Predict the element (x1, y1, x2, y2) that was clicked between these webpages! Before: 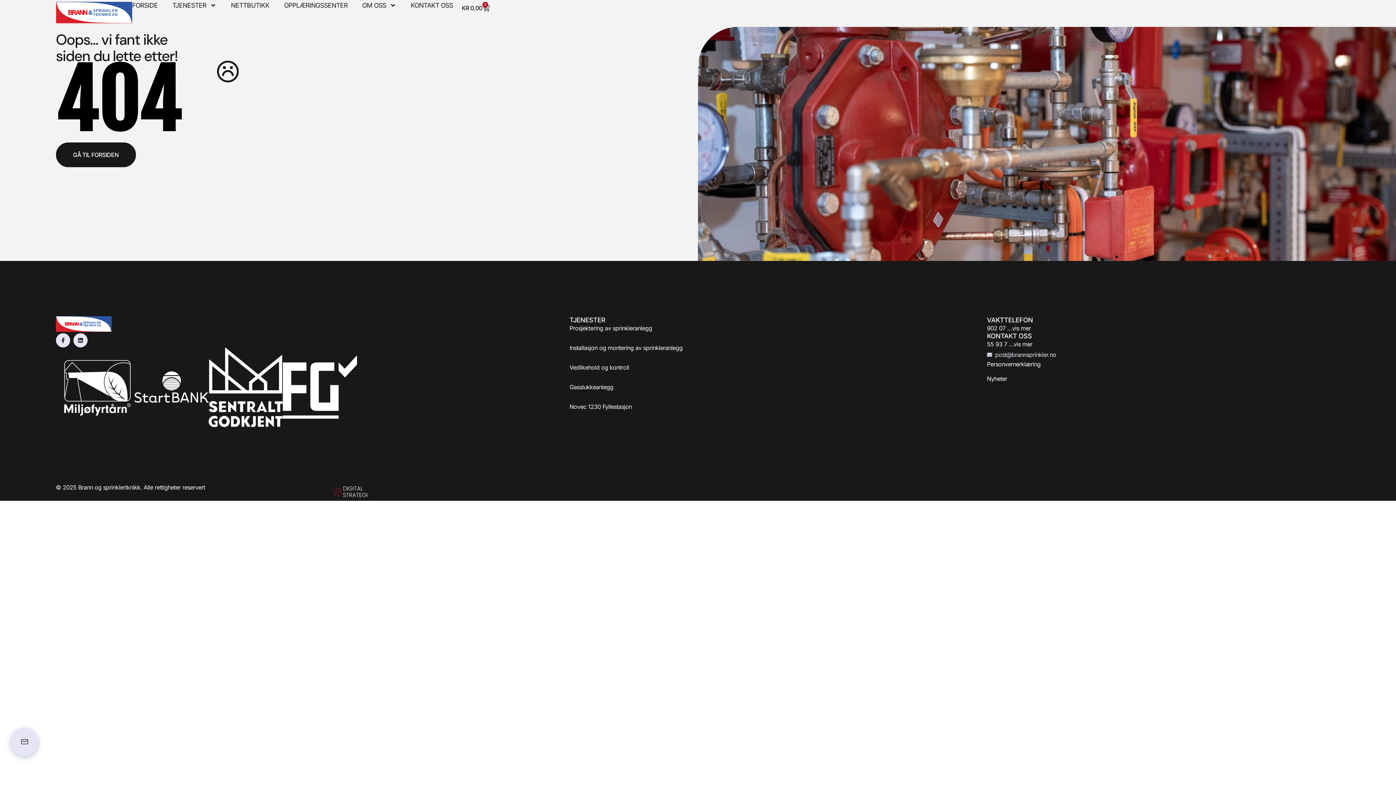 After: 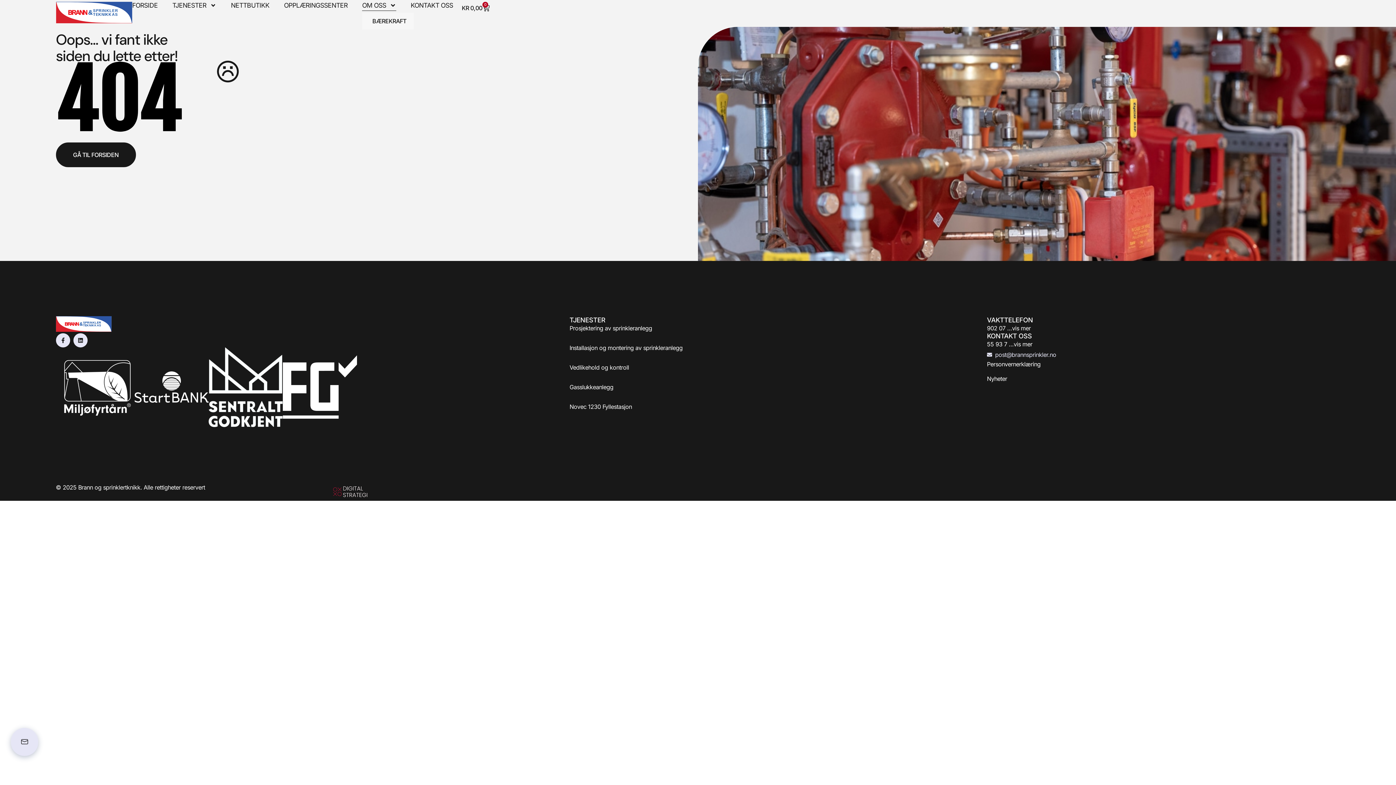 Action: bbox: (362, 0, 396, 10) label: OM OSS